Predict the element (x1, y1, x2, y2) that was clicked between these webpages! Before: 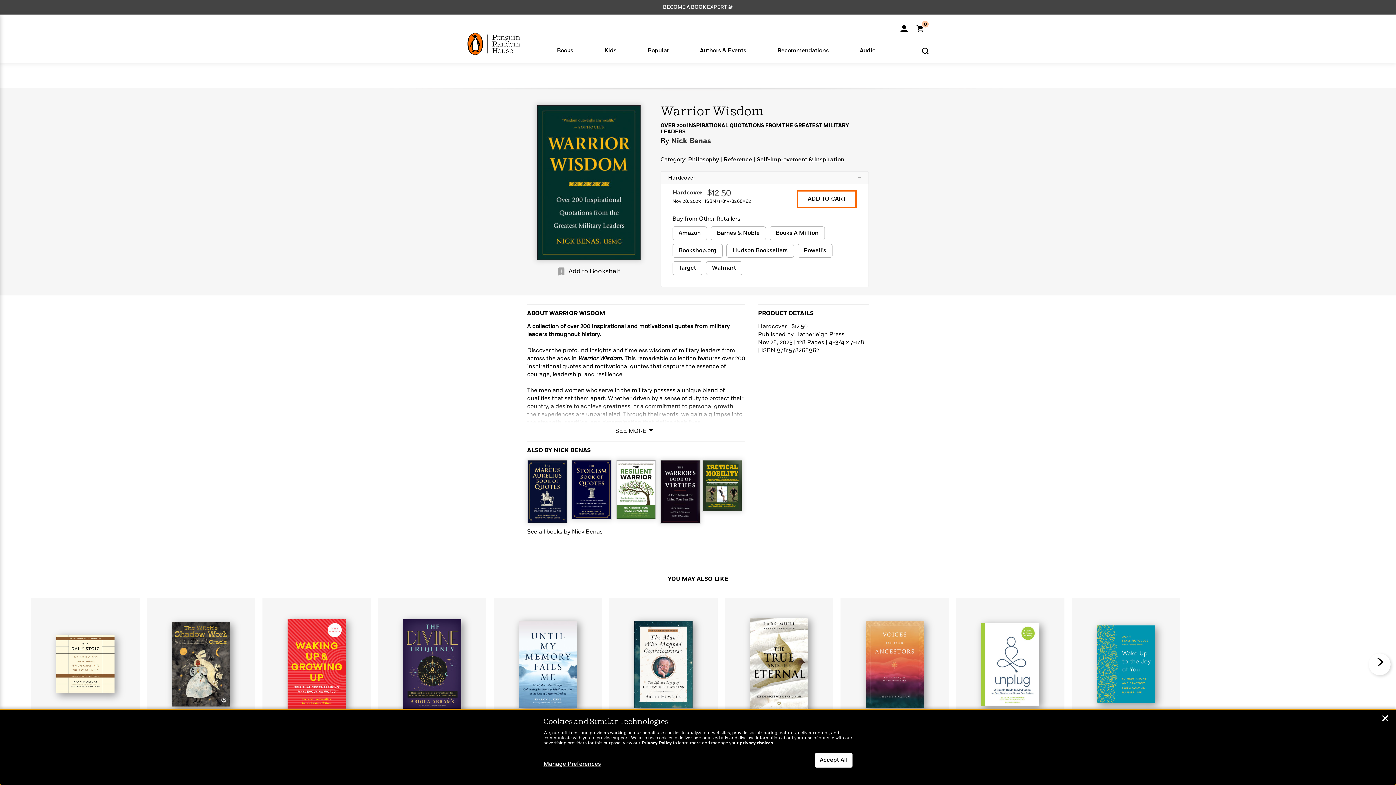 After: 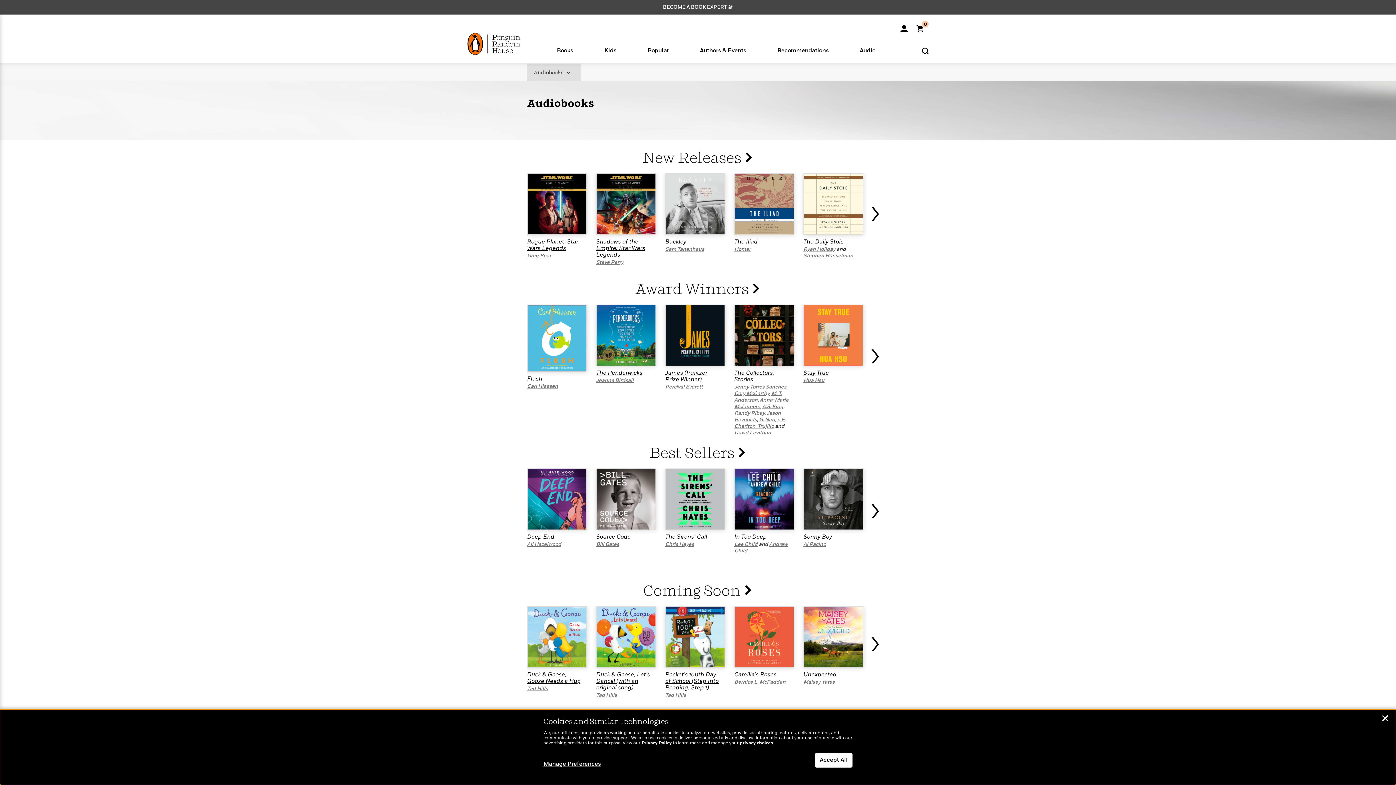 Action: bbox: (844, 45, 891, 54) label: Audio

Popular

New Releases

Award Winners

Coming Soon

View All >

Featured

Memoirs Read by the Author

Our Most Soothing Narrators

Press Play for Inspiration

Audiobooks You Just Can't Pause

Listen With the Whole Family

View All >

New Stories to Listen to
Learn More >
10 Cozy Mystery Audiobooks To Die For
Learn More >